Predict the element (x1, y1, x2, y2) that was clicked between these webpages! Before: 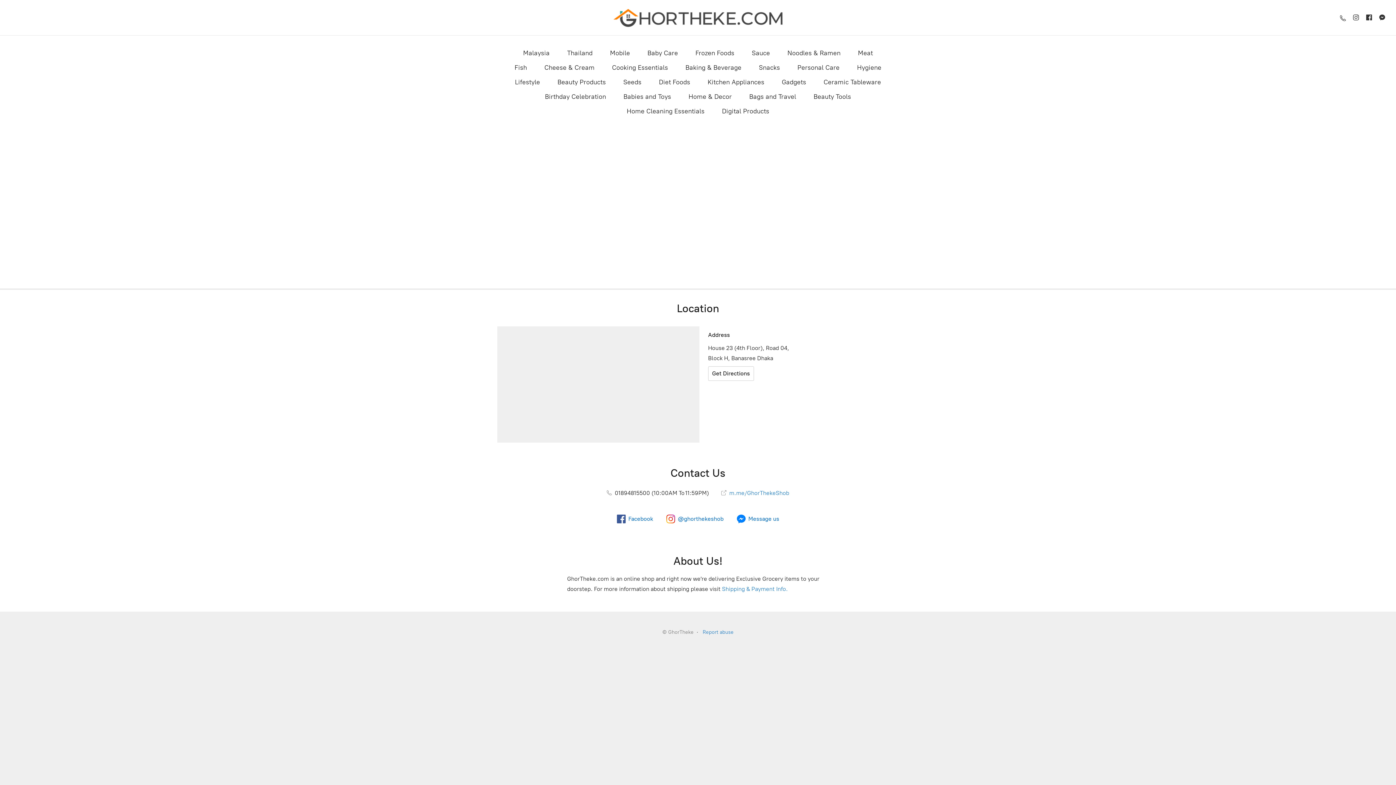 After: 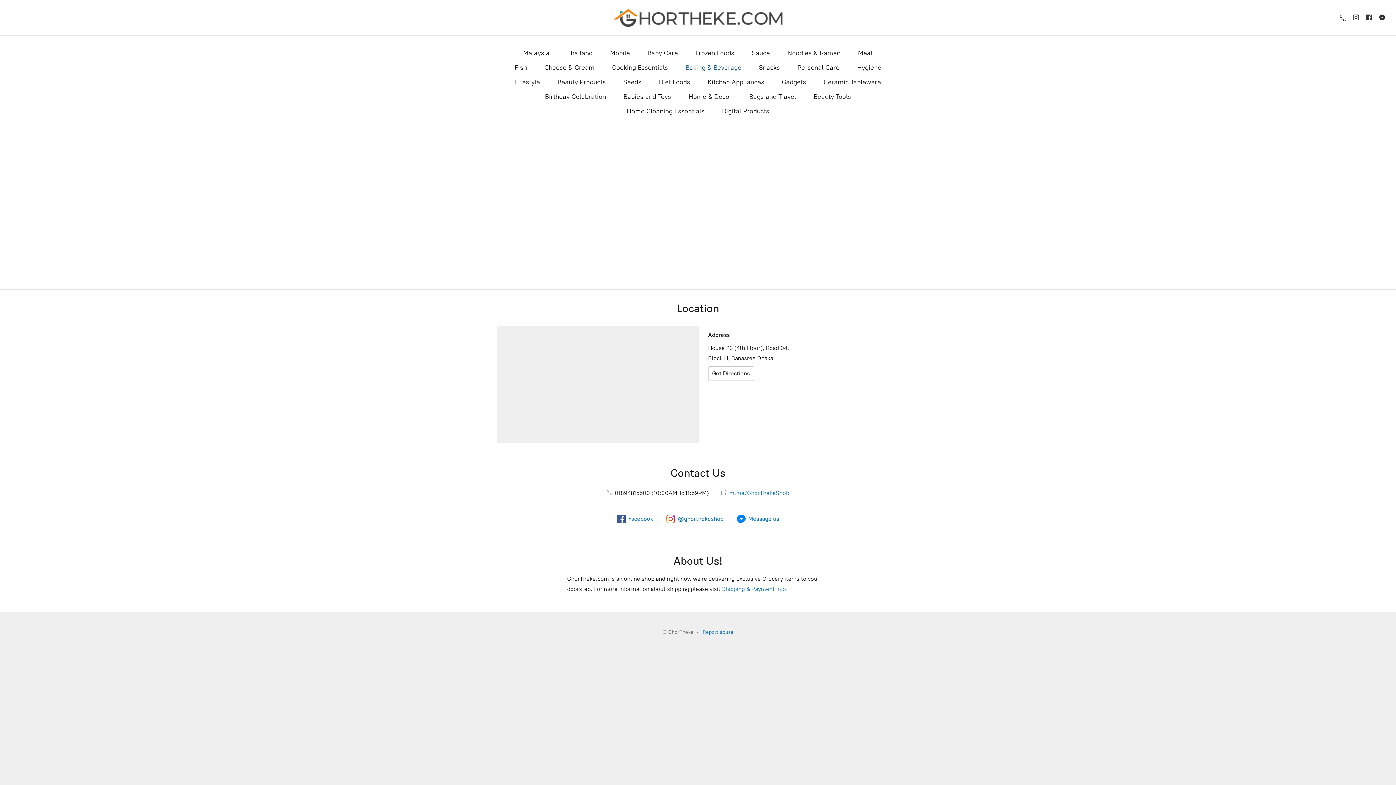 Action: bbox: (685, 61, 741, 73) label: Baking & Beverage